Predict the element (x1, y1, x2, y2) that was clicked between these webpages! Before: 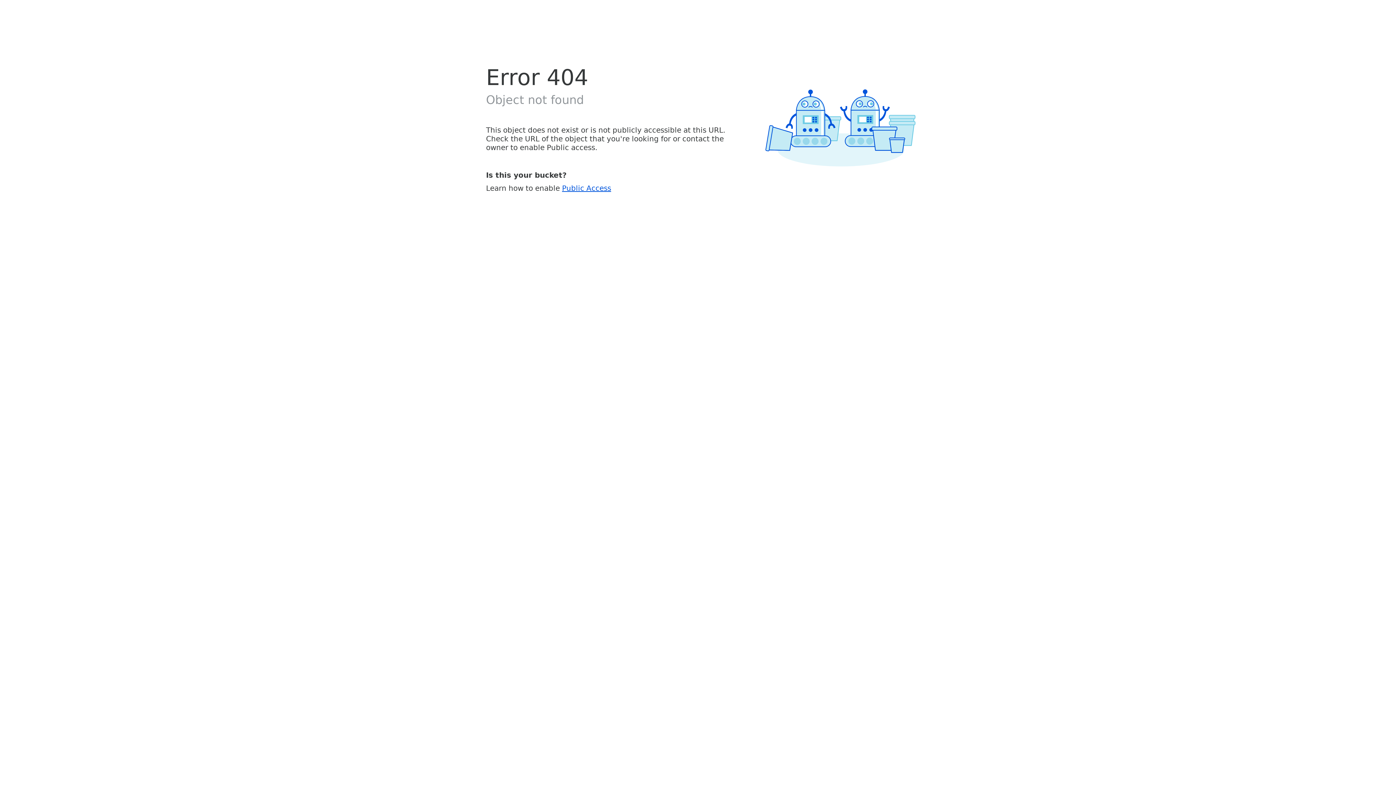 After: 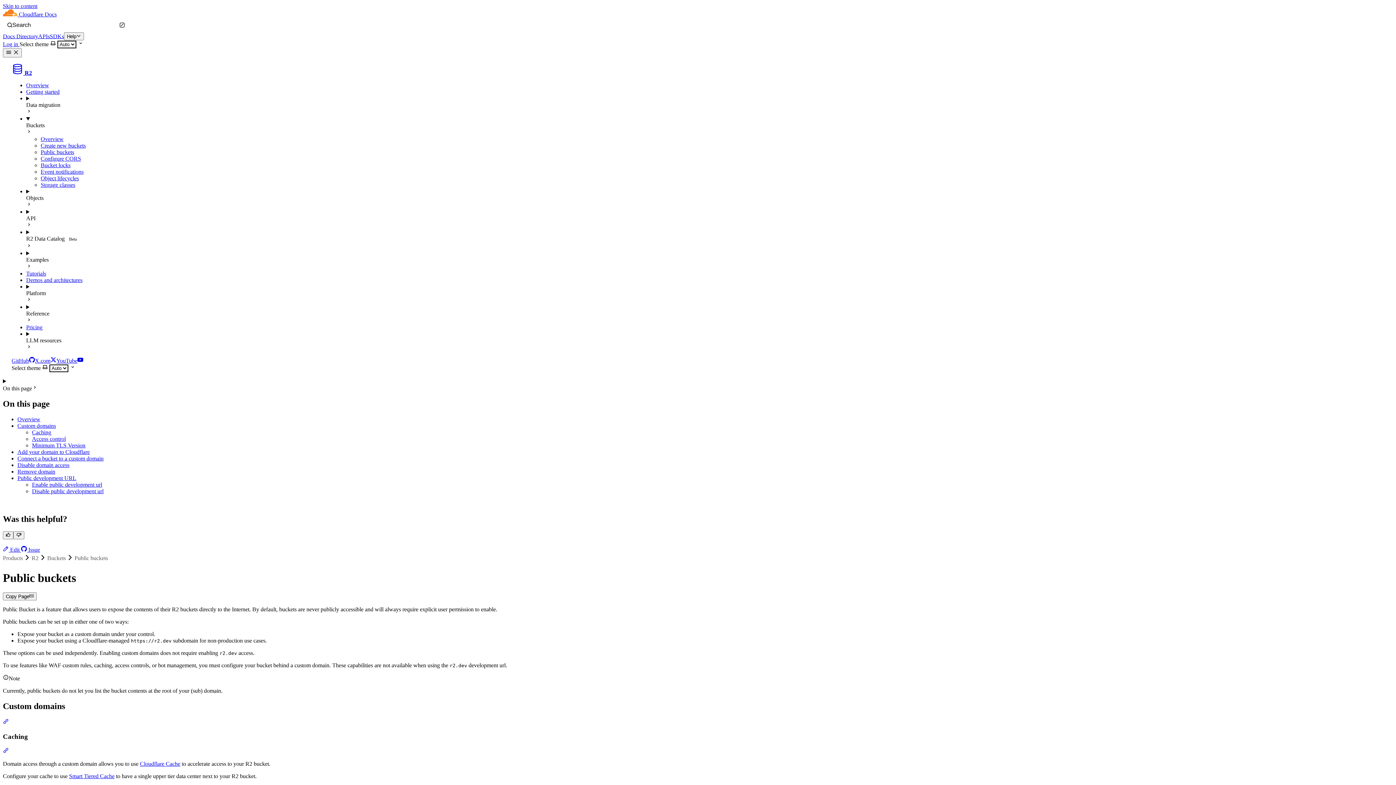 Action: label: Public Access bbox: (562, 183, 611, 192)